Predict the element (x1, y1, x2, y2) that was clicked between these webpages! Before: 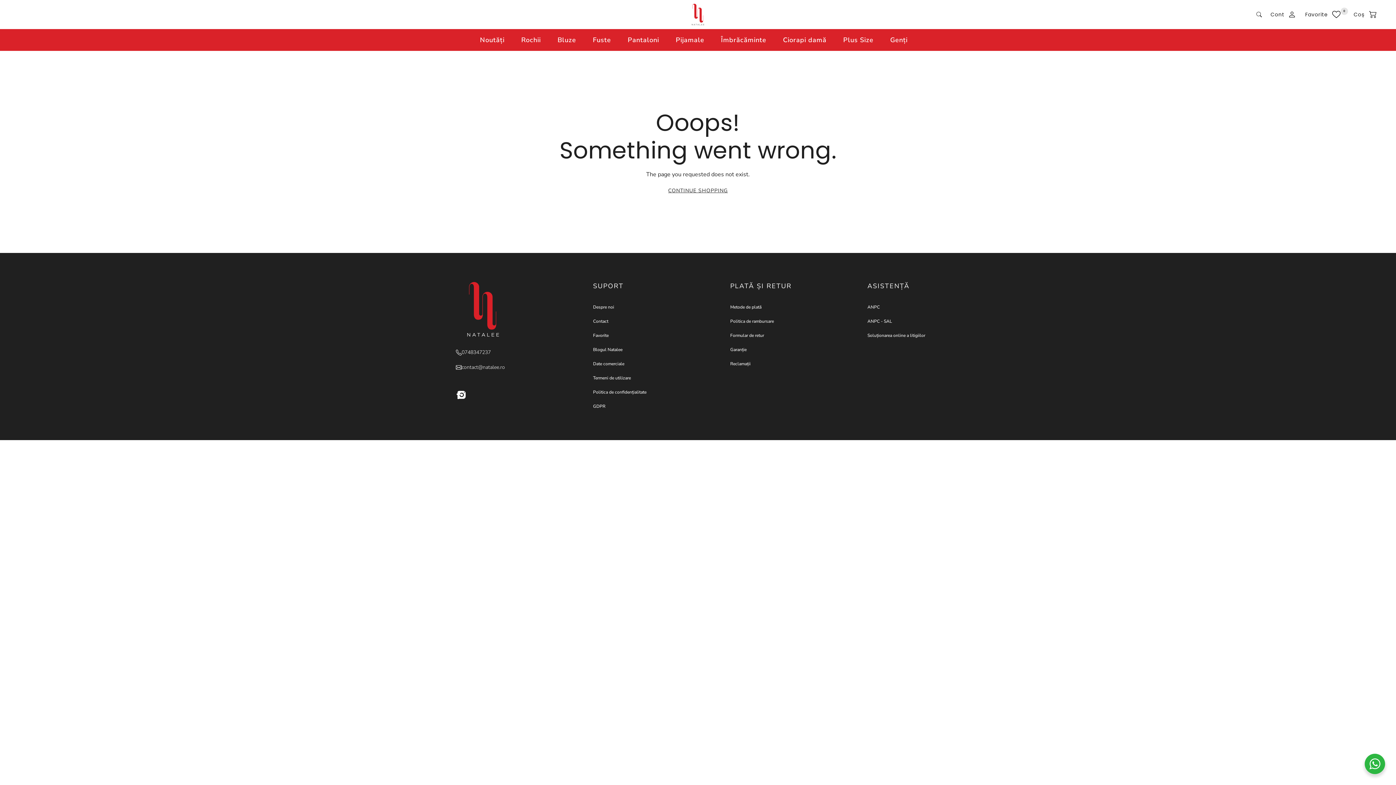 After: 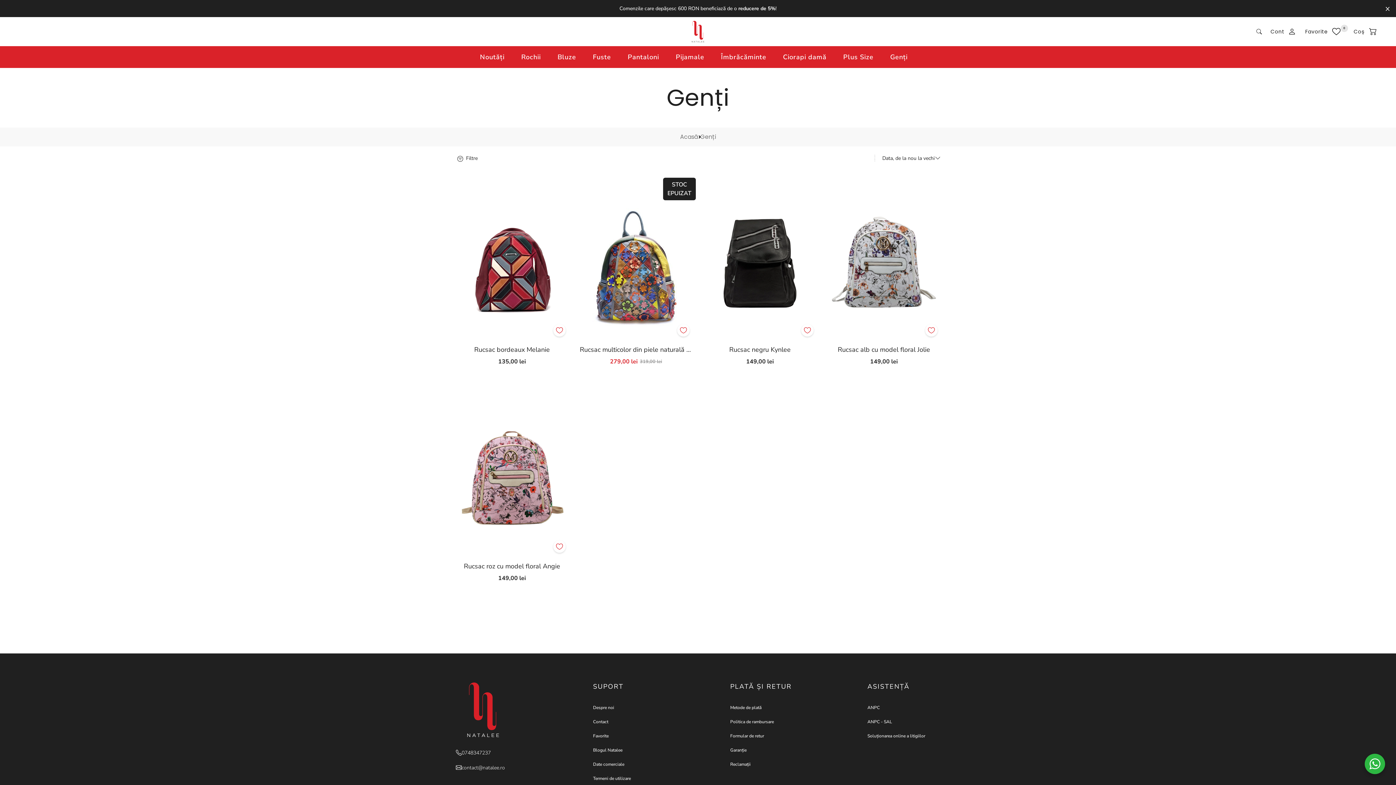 Action: bbox: (890, 29, 907, 50) label: Genți